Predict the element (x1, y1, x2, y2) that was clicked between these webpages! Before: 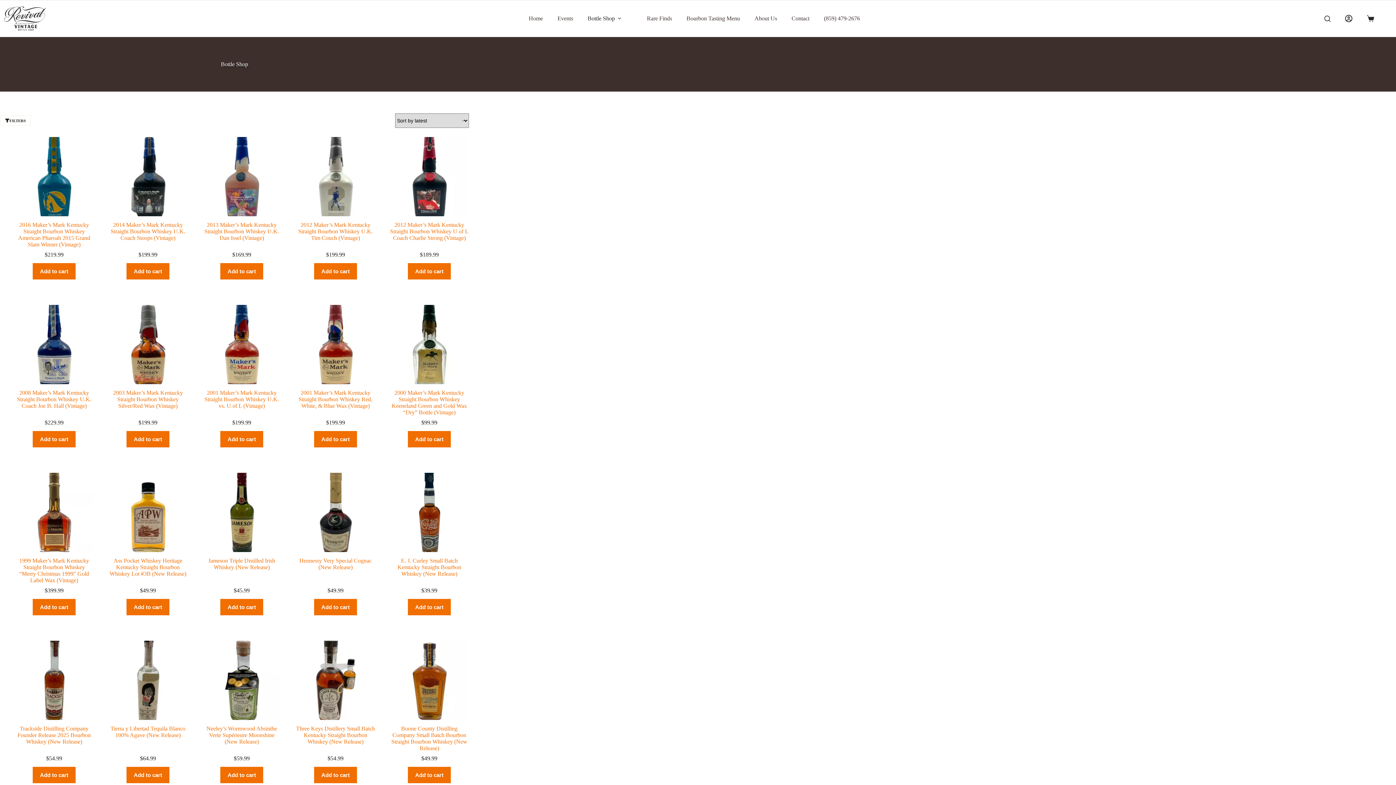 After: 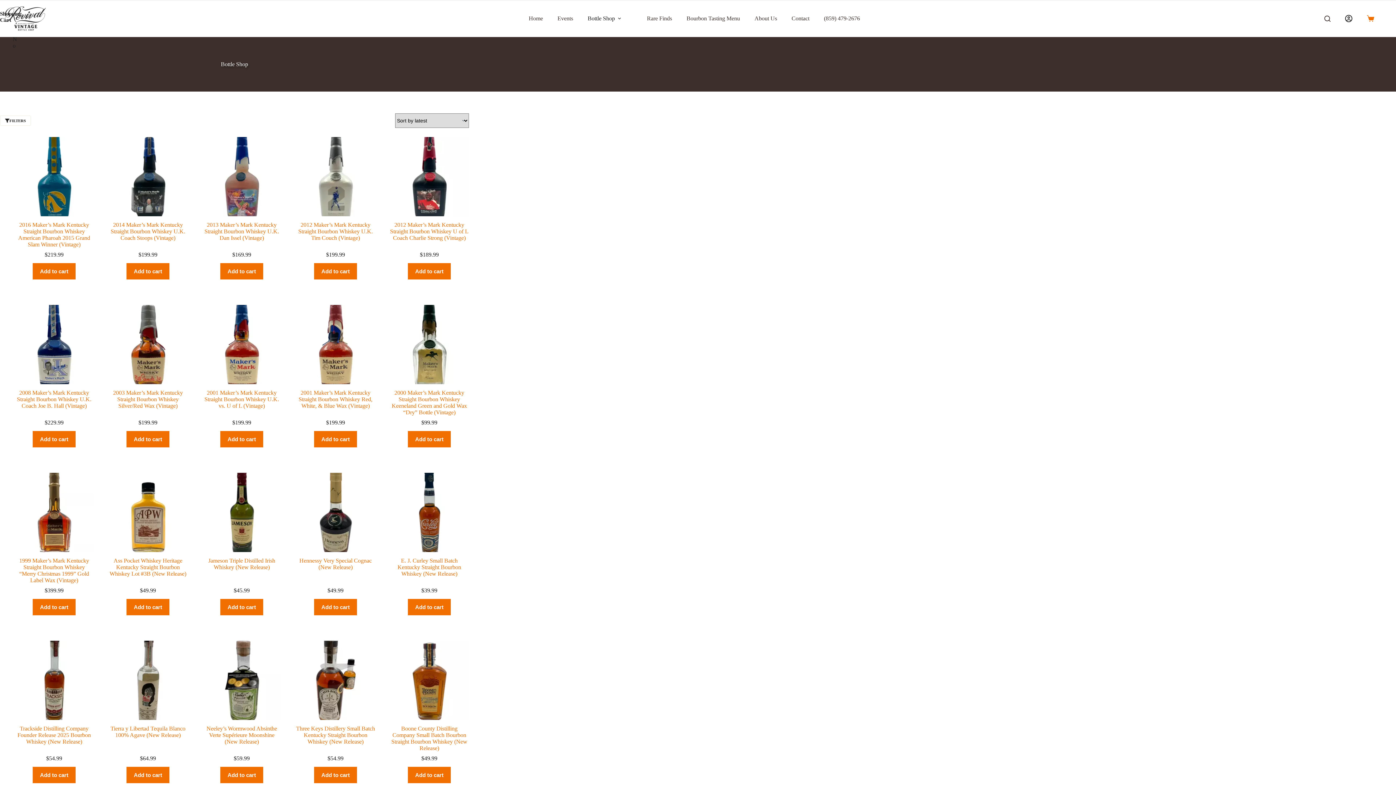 Action: label: Shopping cart bbox: (1367, 14, 1374, 22)